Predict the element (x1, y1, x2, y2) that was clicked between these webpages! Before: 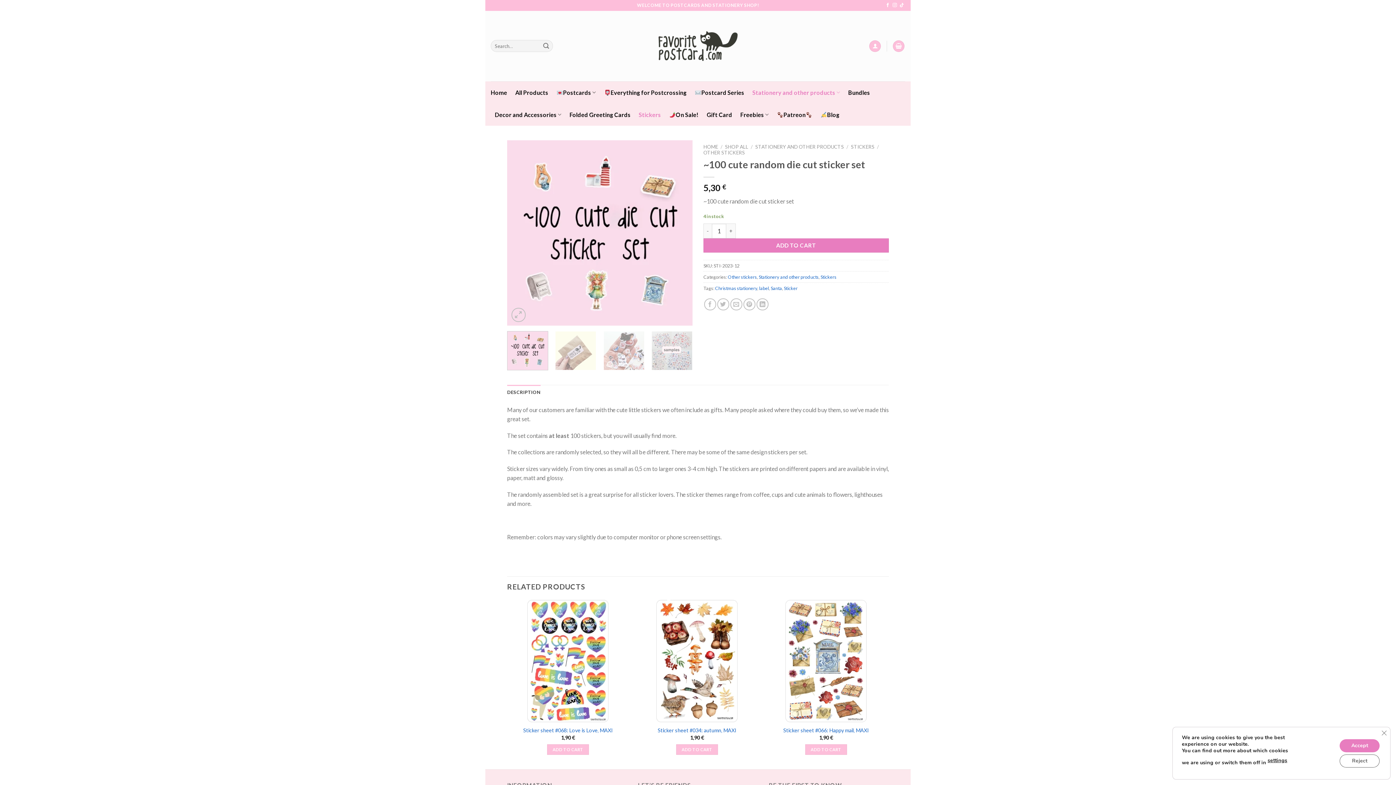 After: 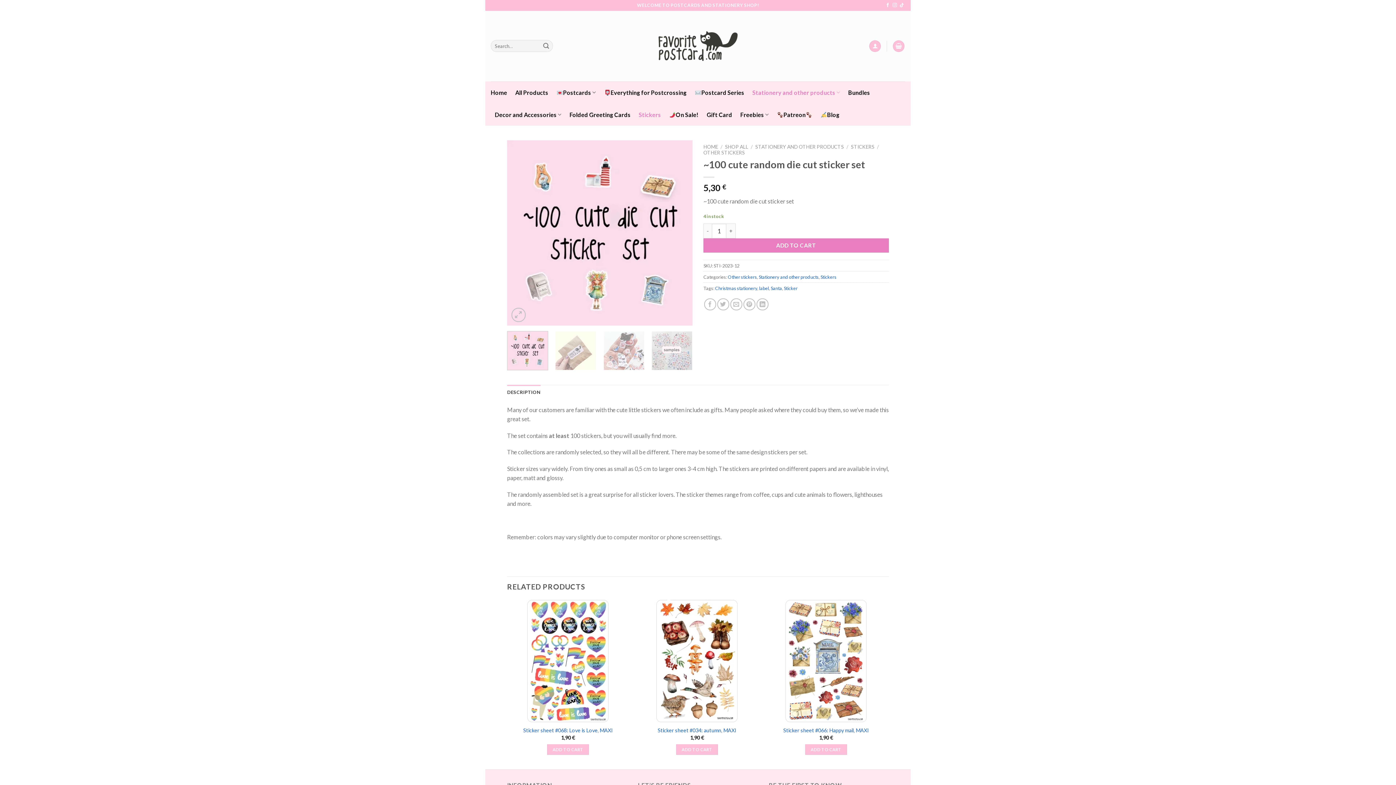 Action: bbox: (1377, 726, 1390, 740) label: Close GDPR Cookie Banner